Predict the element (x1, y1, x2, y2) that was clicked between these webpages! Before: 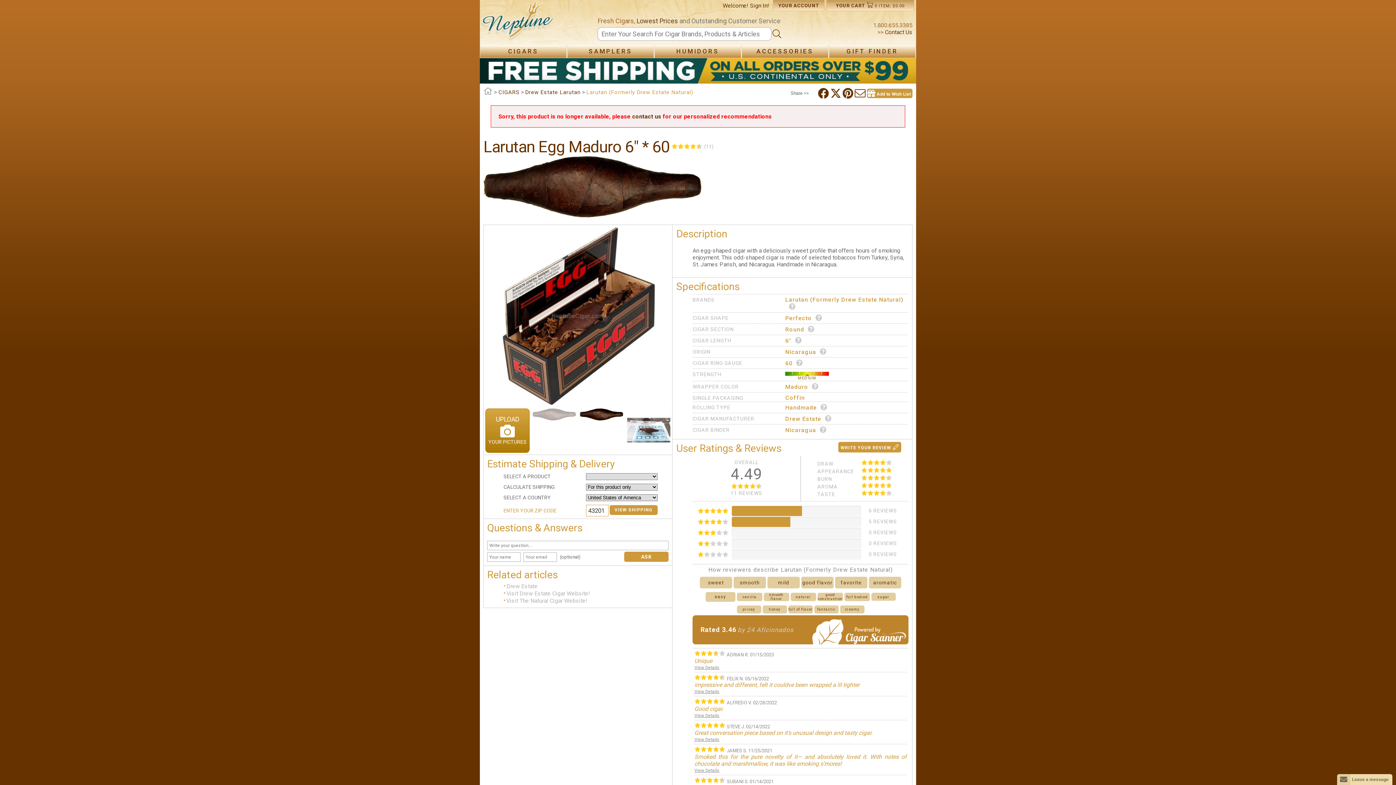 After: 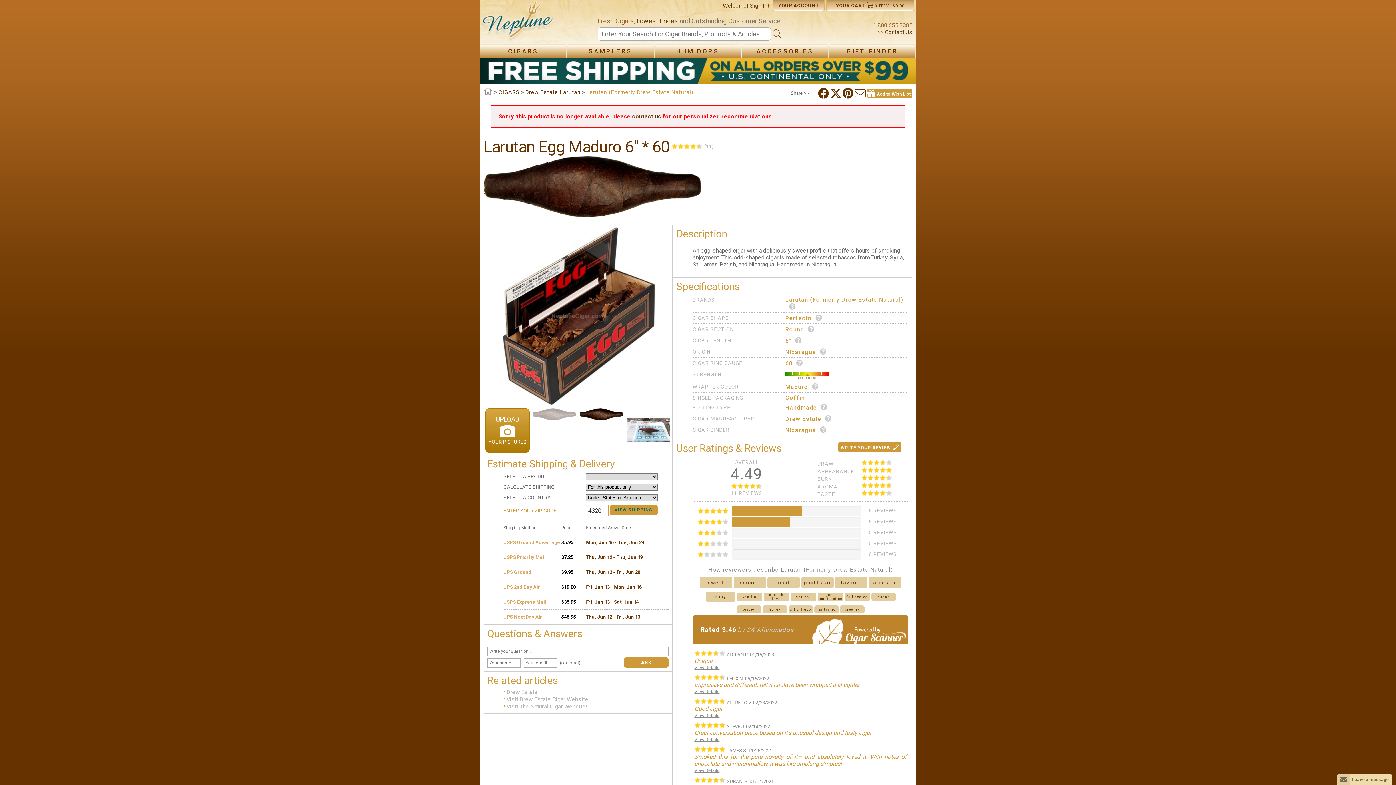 Action: label: VIEW SHIPPING bbox: (609, 507, 657, 513)